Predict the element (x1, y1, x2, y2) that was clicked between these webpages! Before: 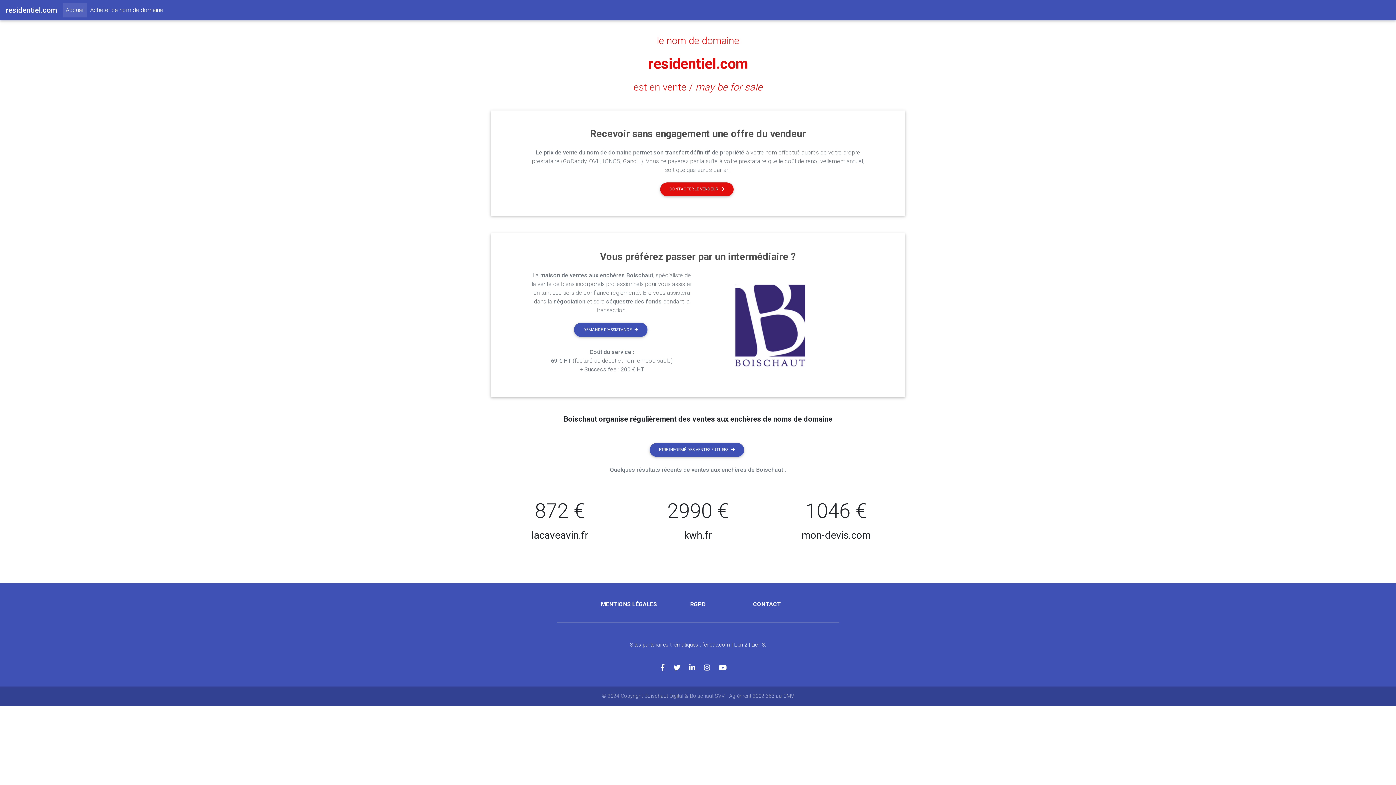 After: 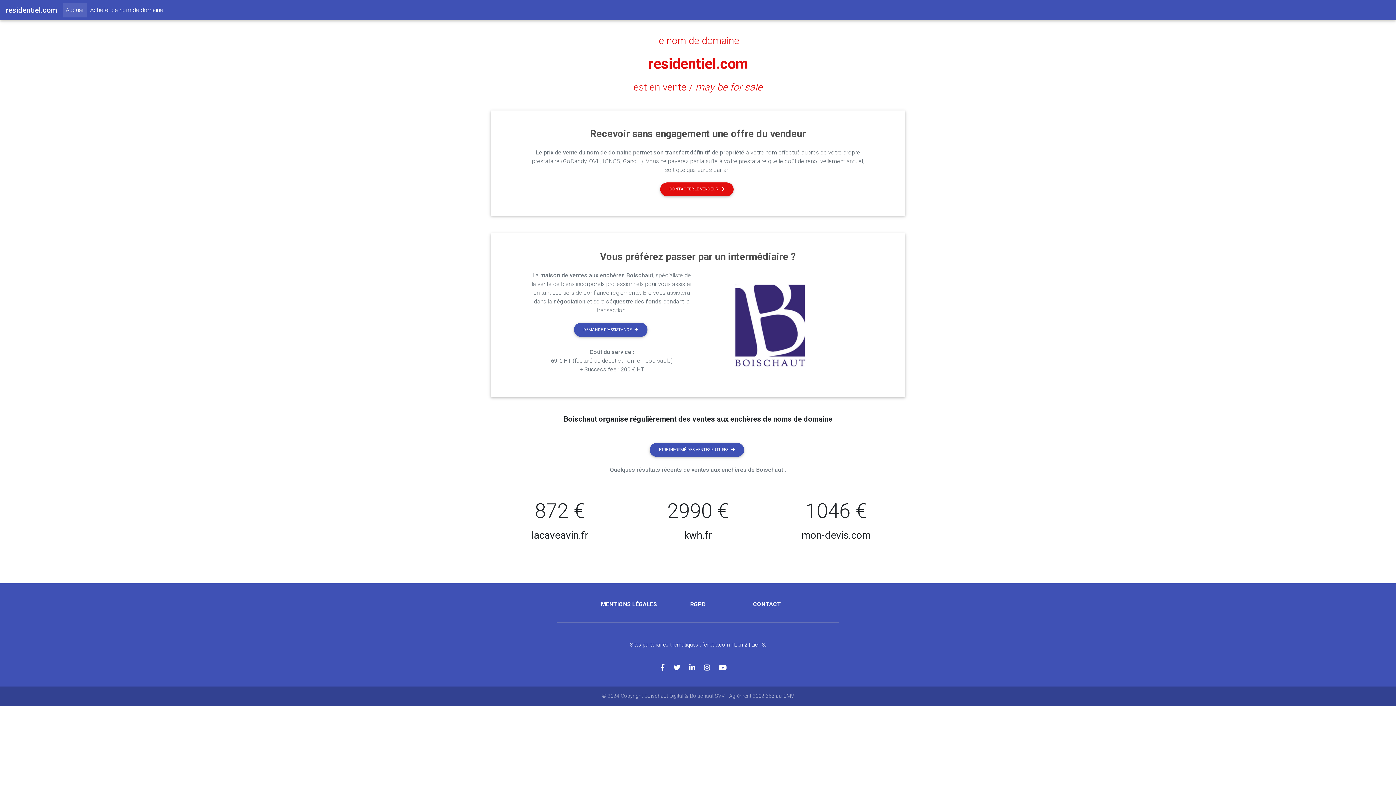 Action: bbox: (660, 664, 673, 672)